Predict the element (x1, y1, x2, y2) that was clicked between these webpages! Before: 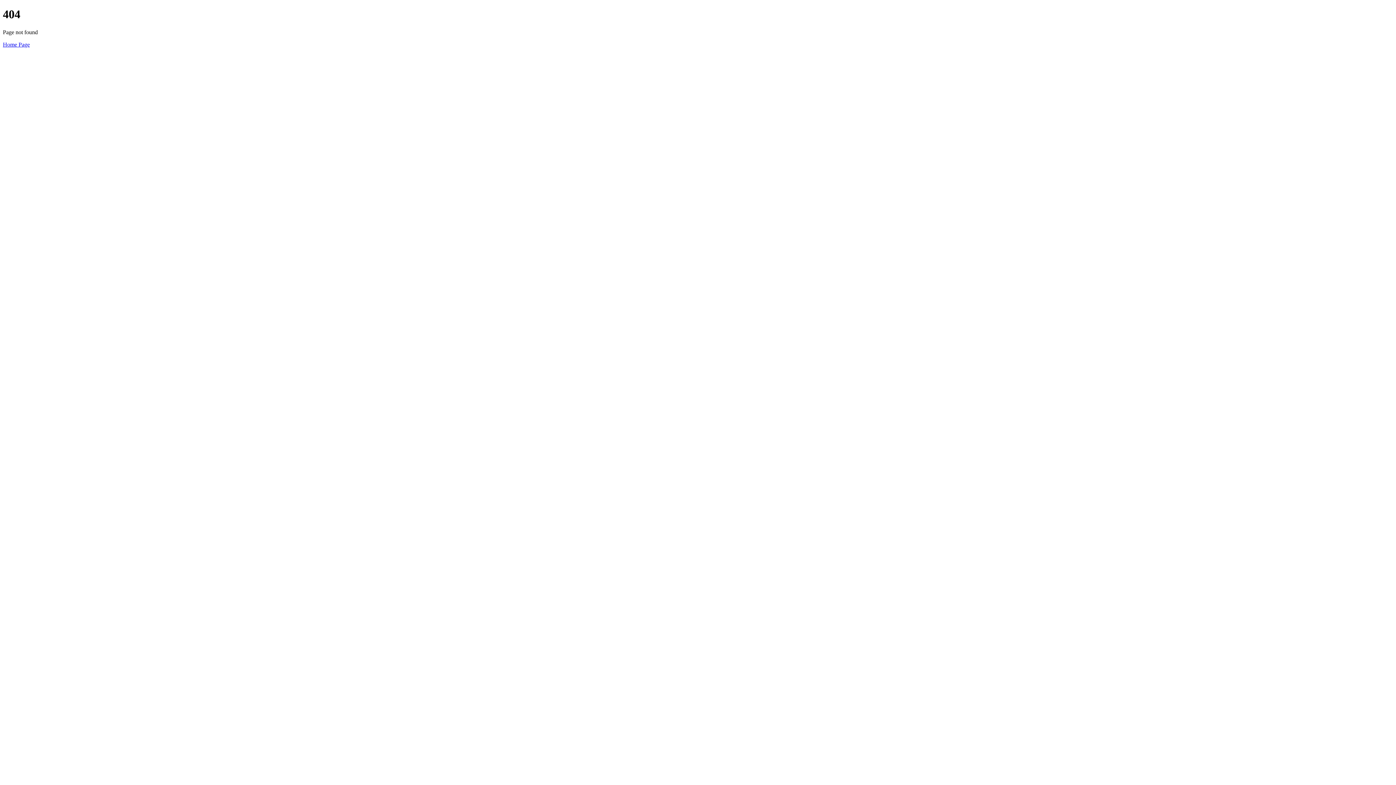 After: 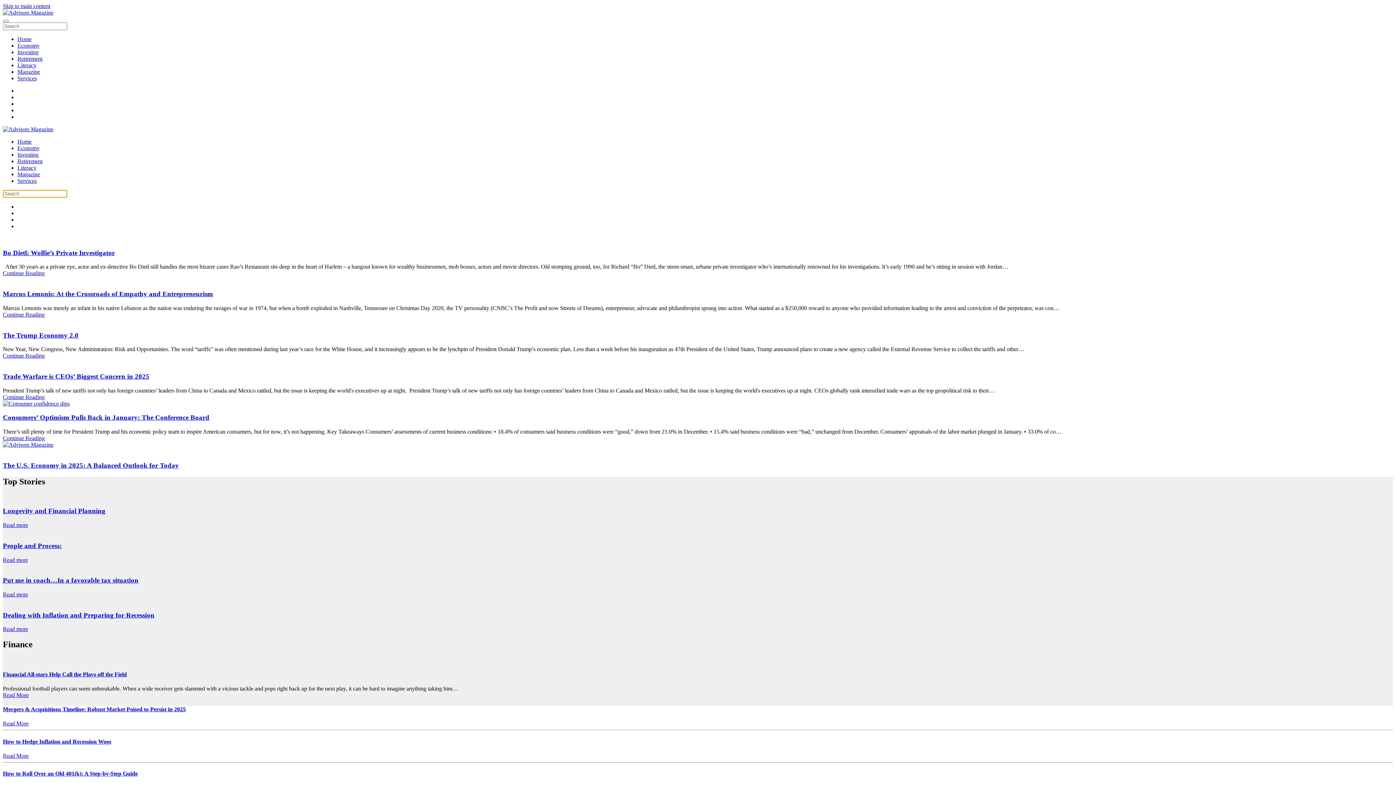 Action: bbox: (2, 41, 29, 47) label: Home Page